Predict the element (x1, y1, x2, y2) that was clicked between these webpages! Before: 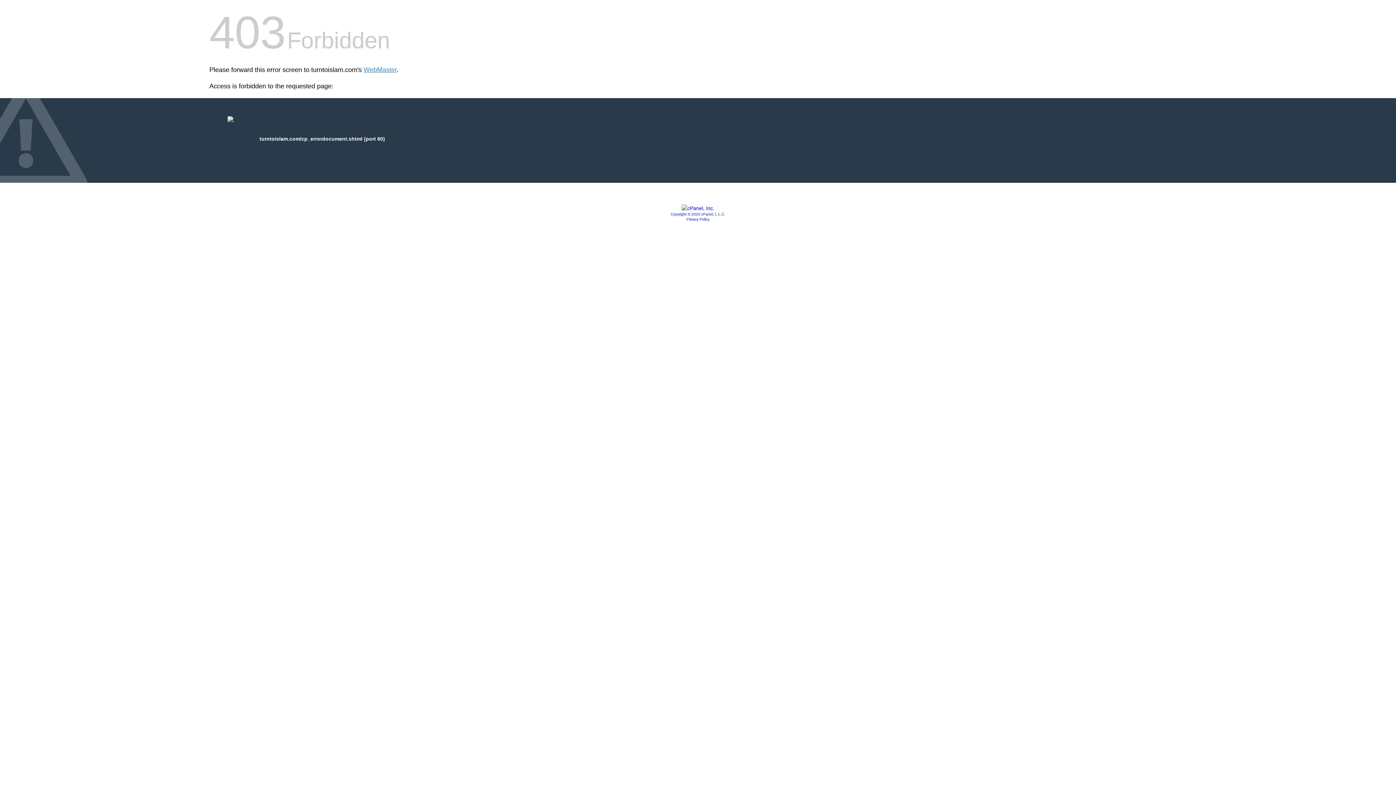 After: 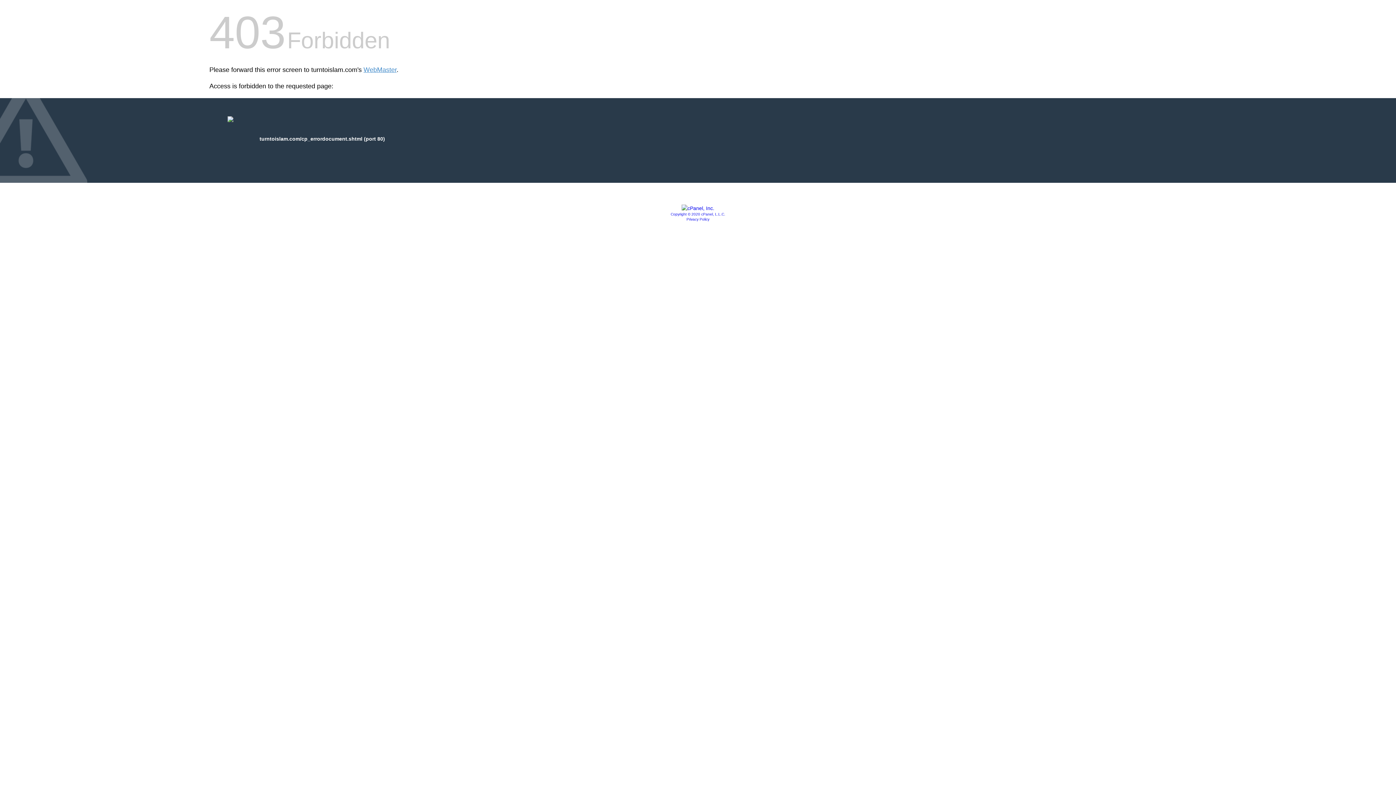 Action: label: Privacy Policy bbox: (686, 217, 709, 221)